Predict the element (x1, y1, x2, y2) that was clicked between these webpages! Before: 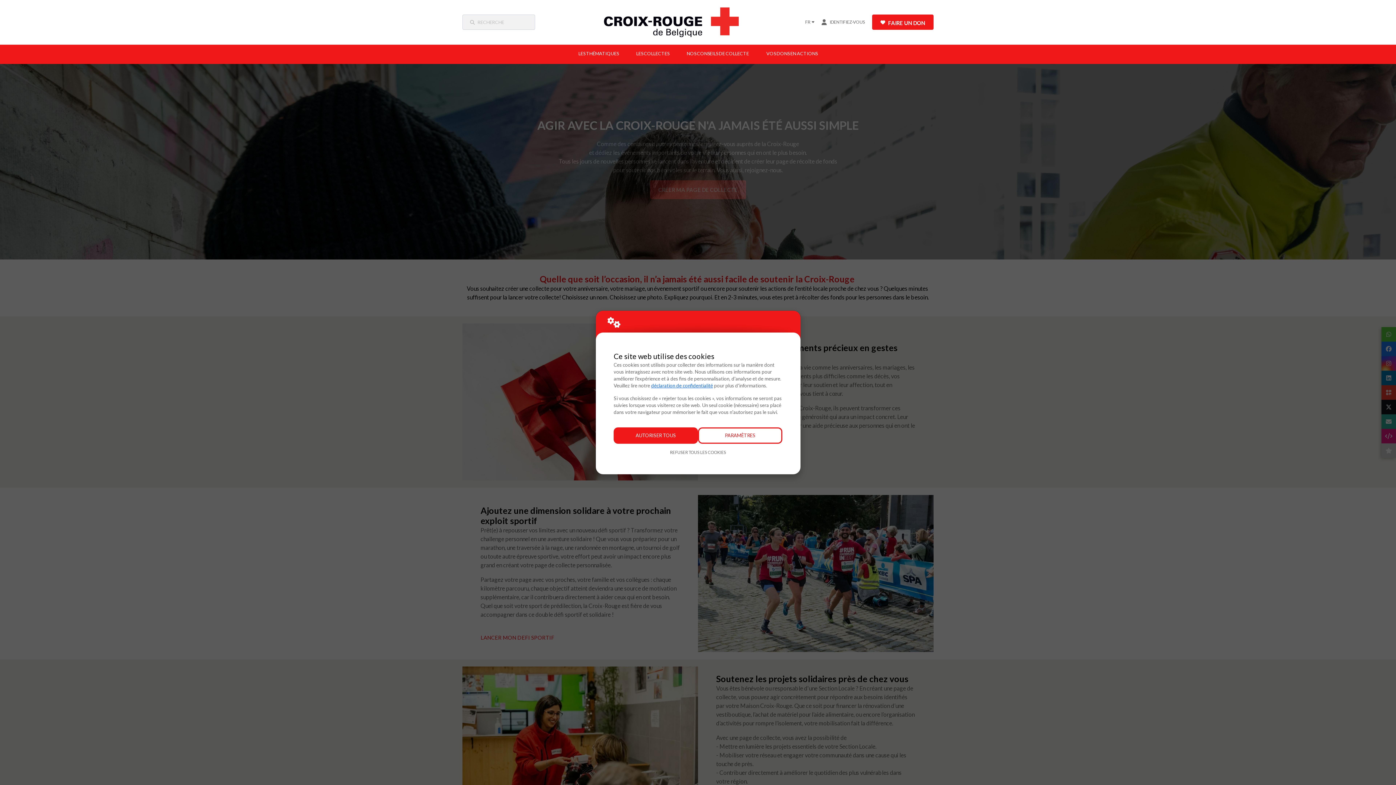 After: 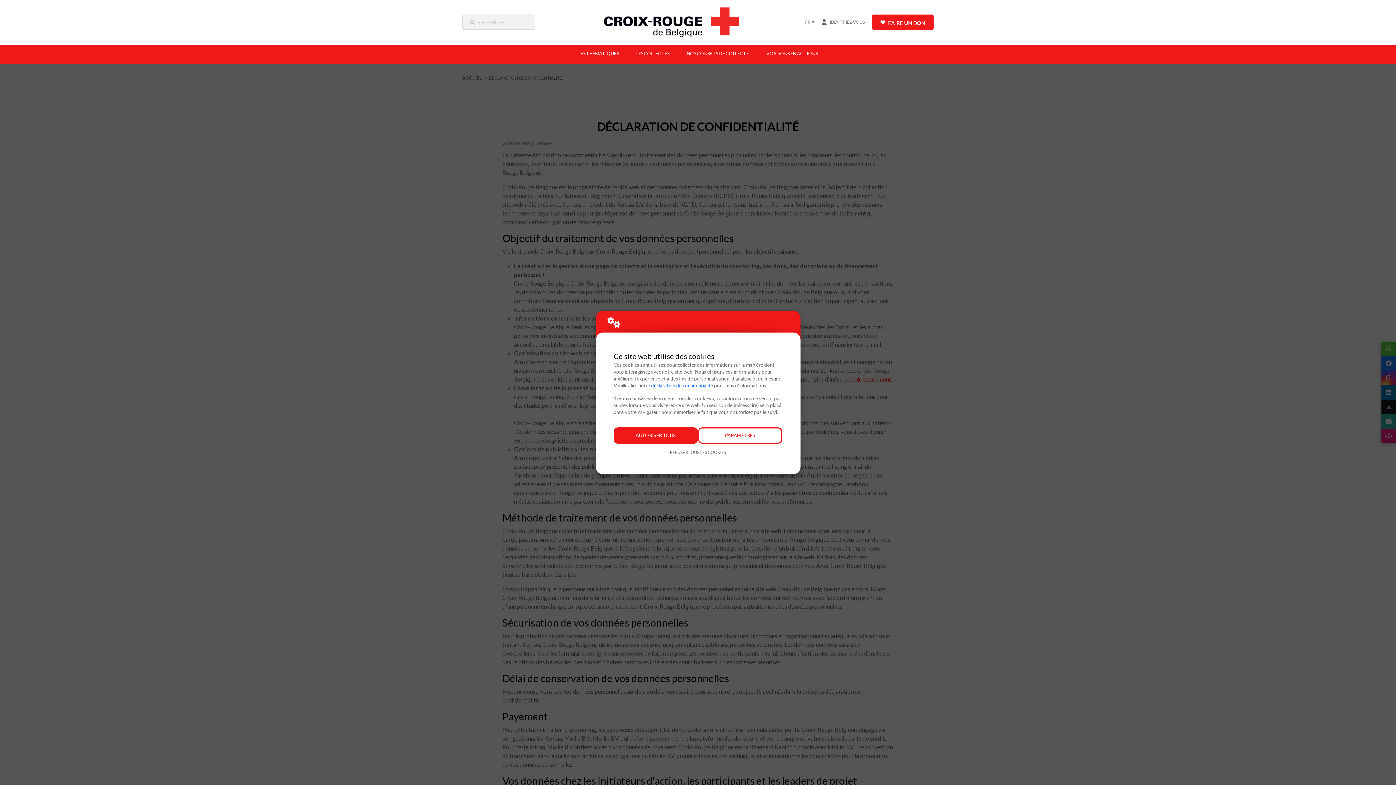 Action: bbox: (651, 382, 713, 388) label: déclaration de confidentialité